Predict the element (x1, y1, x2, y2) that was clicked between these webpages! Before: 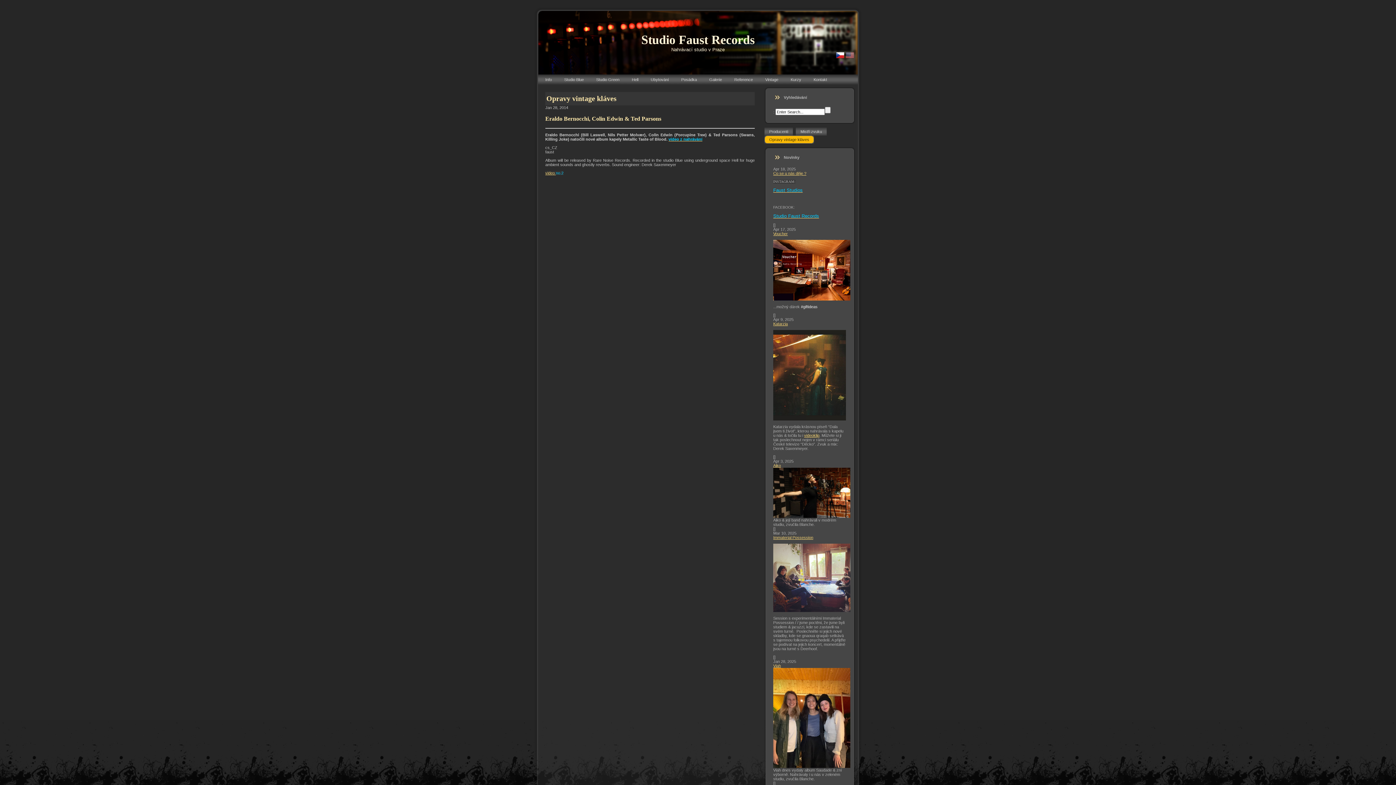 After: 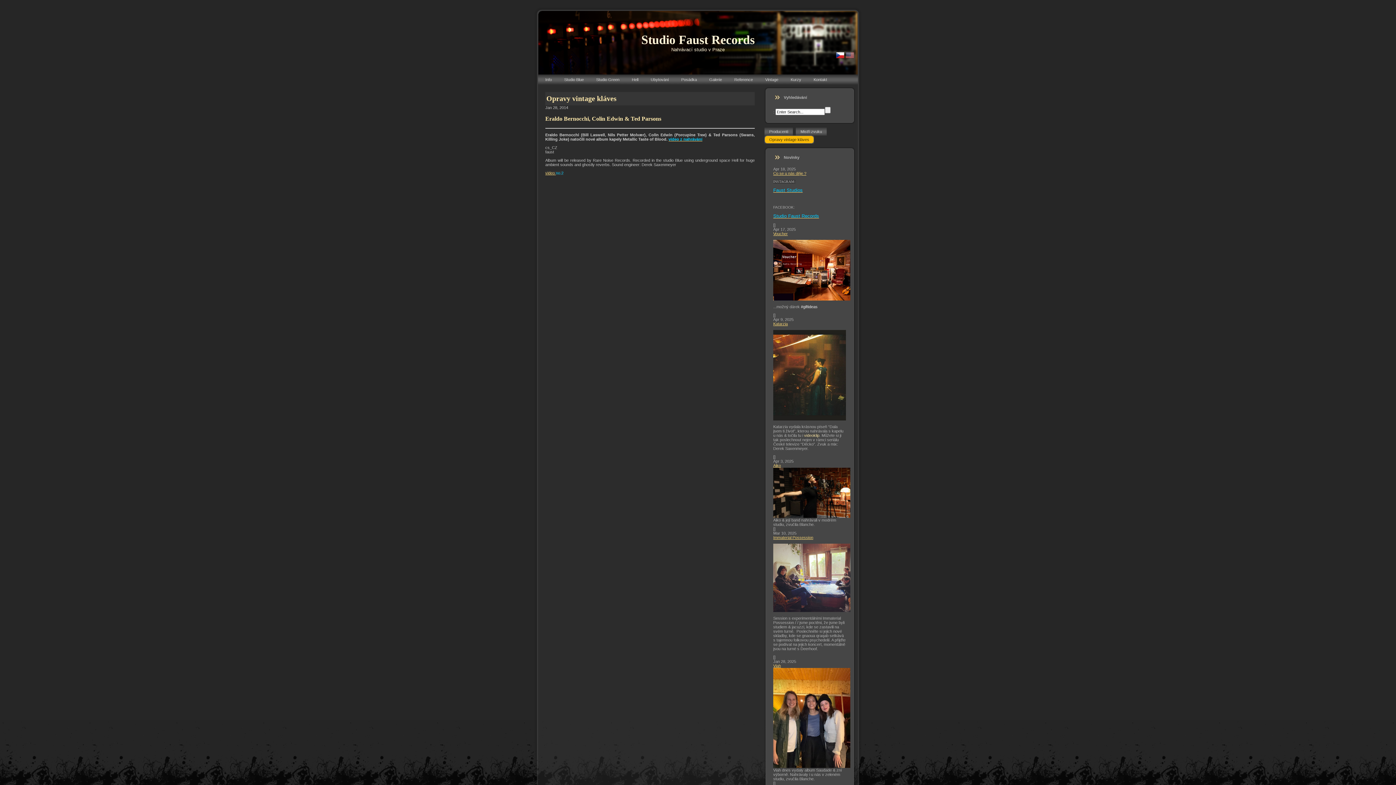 Action: label: videoklip bbox: (804, 433, 819, 437)